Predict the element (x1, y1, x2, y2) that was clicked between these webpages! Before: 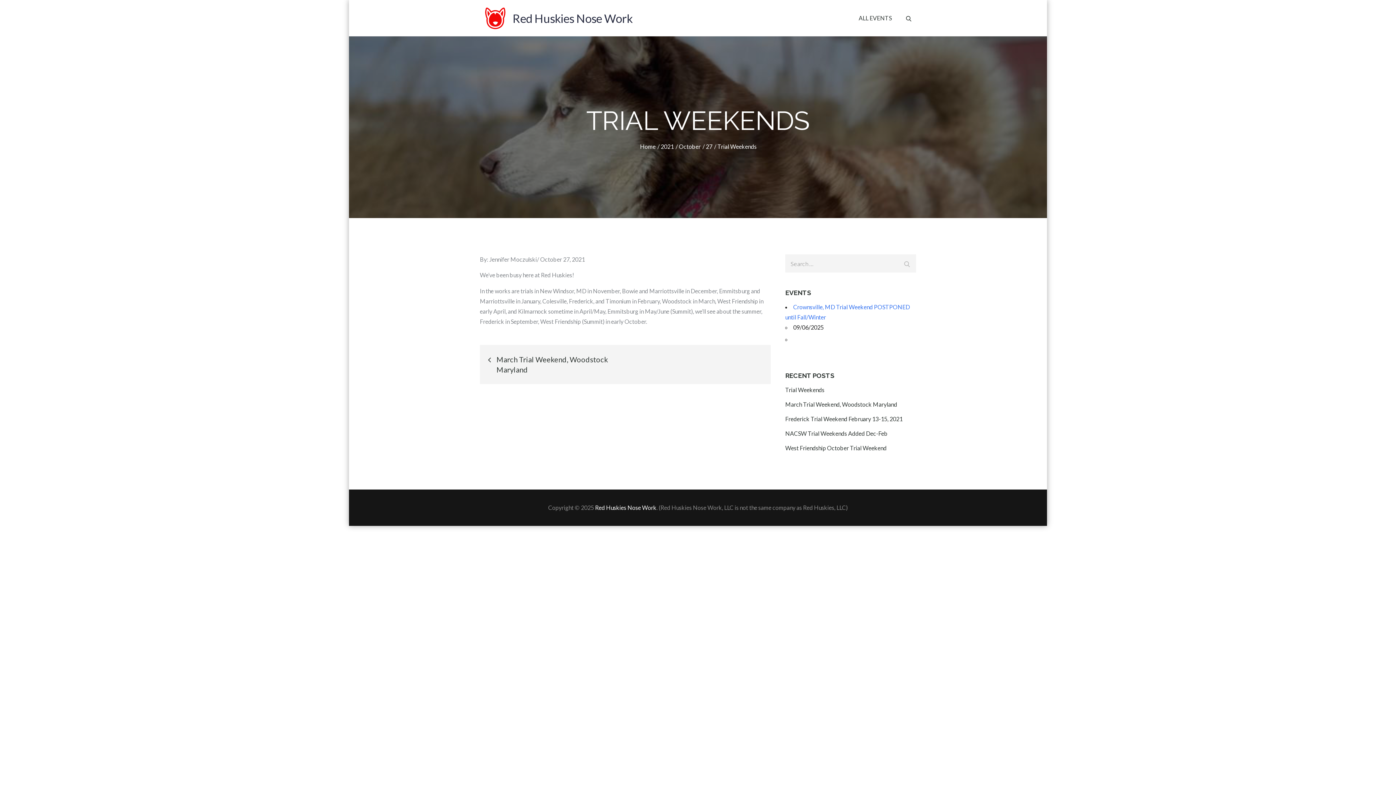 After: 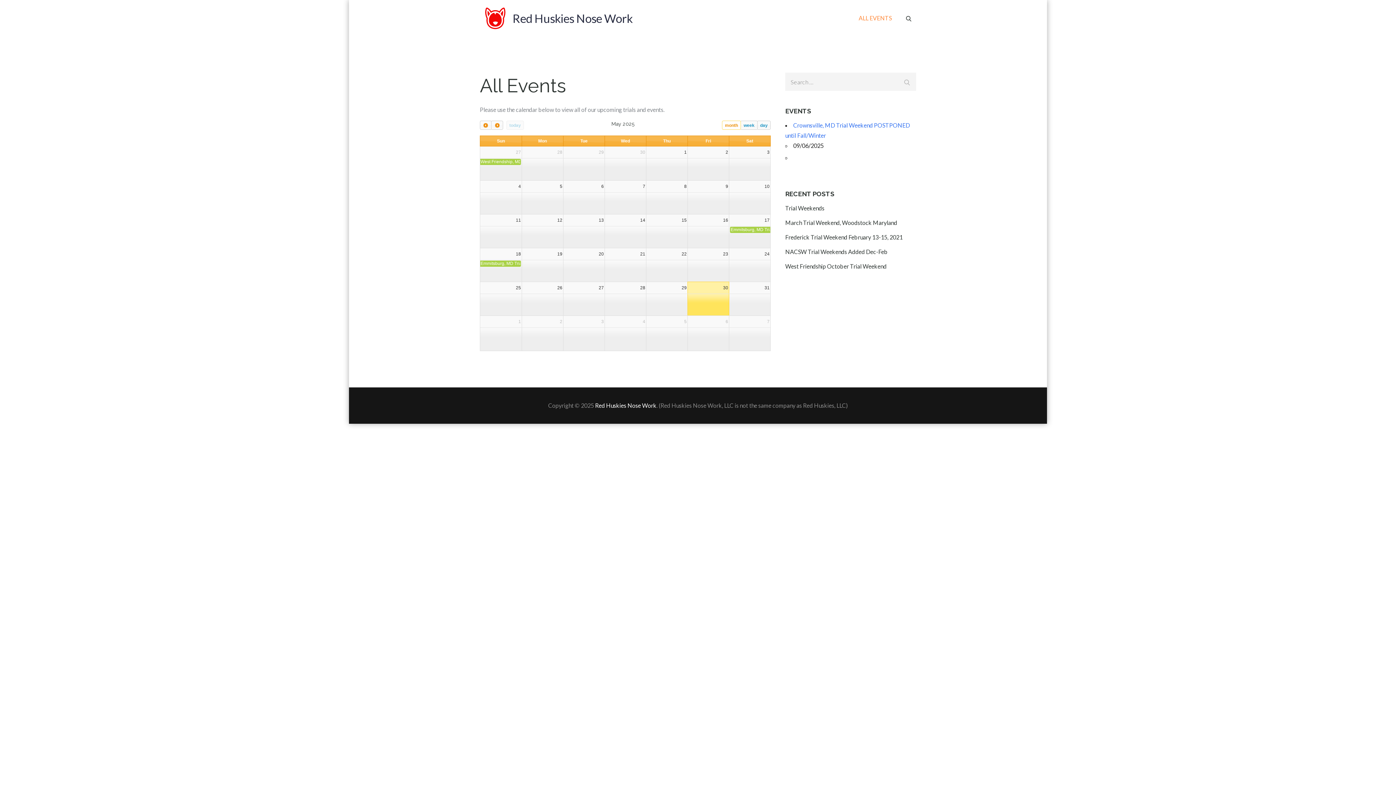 Action: bbox: (483, 13, 512, 20)